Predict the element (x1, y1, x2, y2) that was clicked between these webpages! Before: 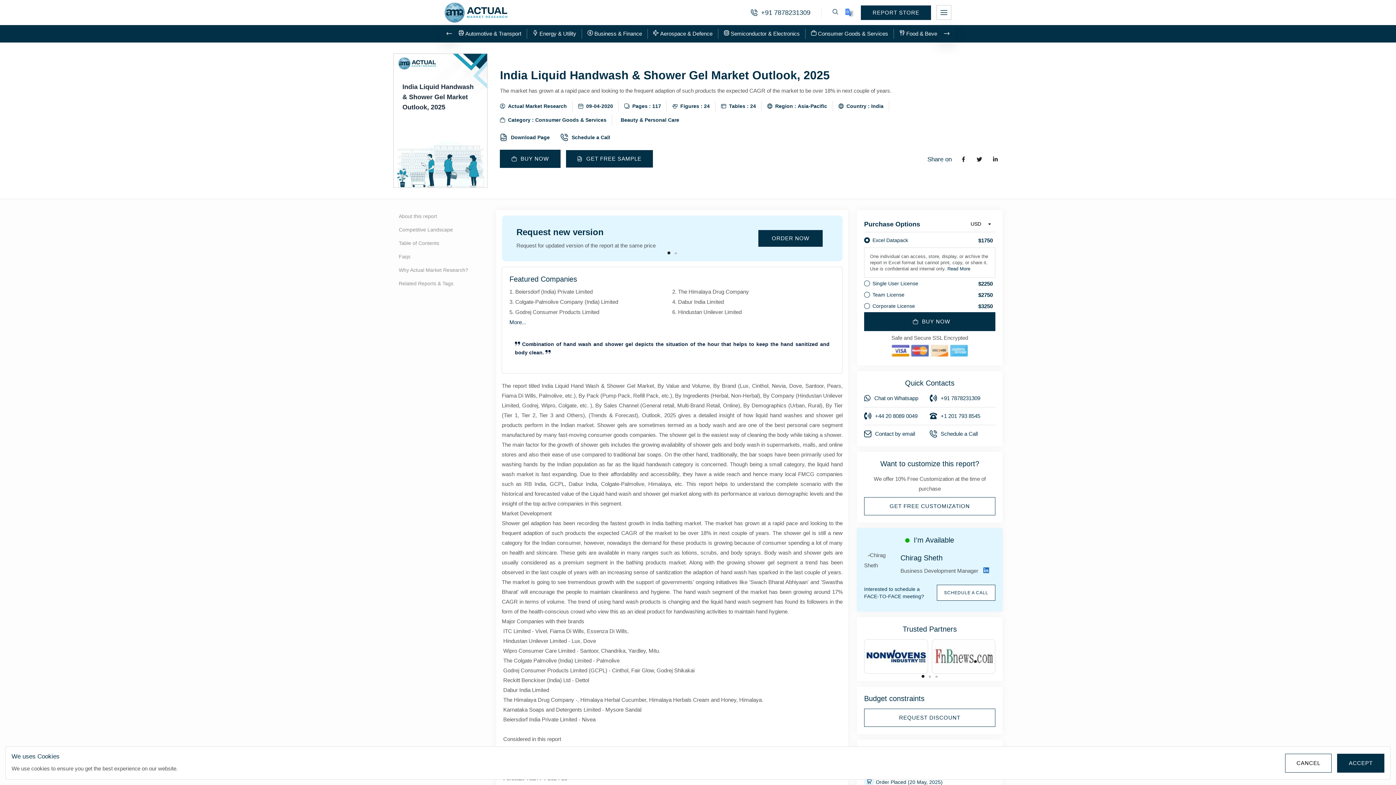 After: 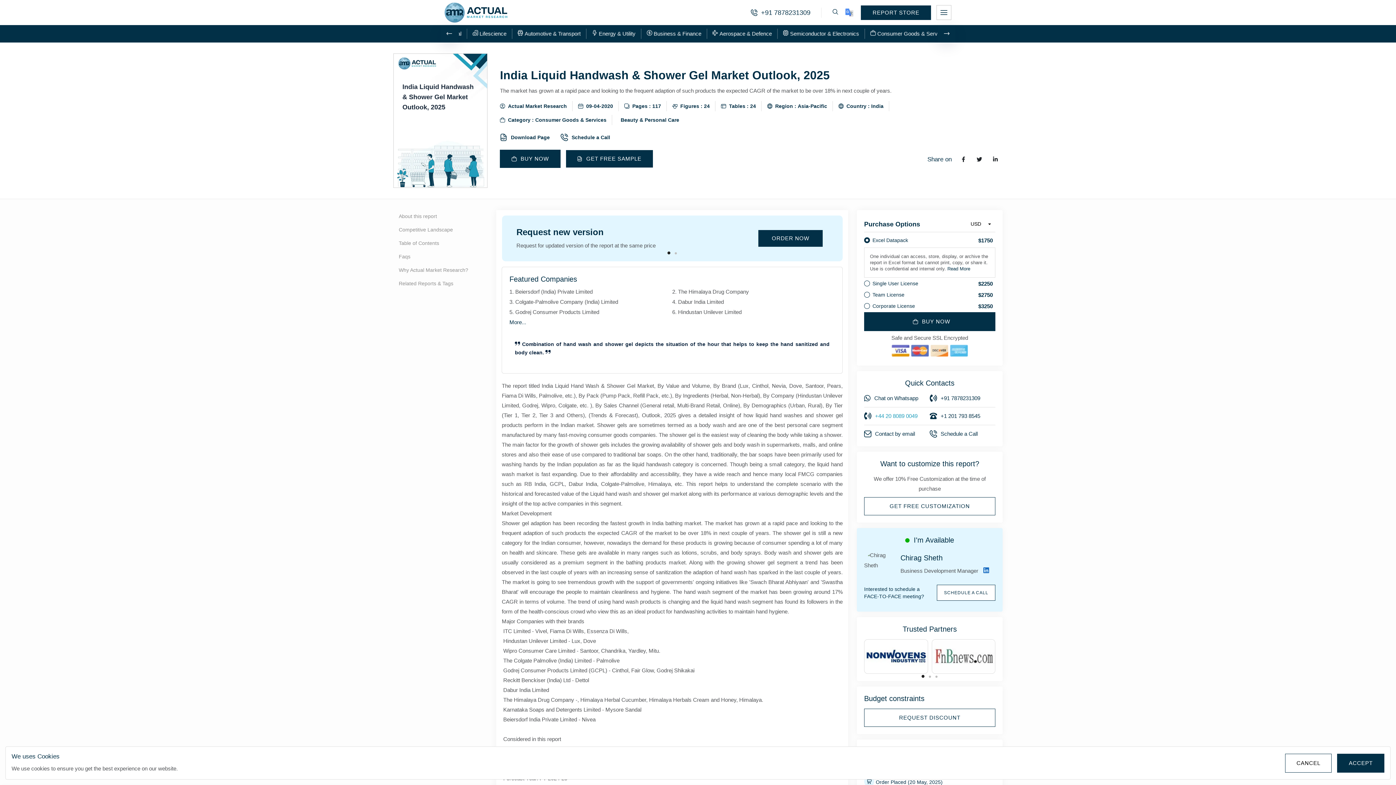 Action: label: +44 20 8089 0049 bbox: (864, 411, 929, 425)